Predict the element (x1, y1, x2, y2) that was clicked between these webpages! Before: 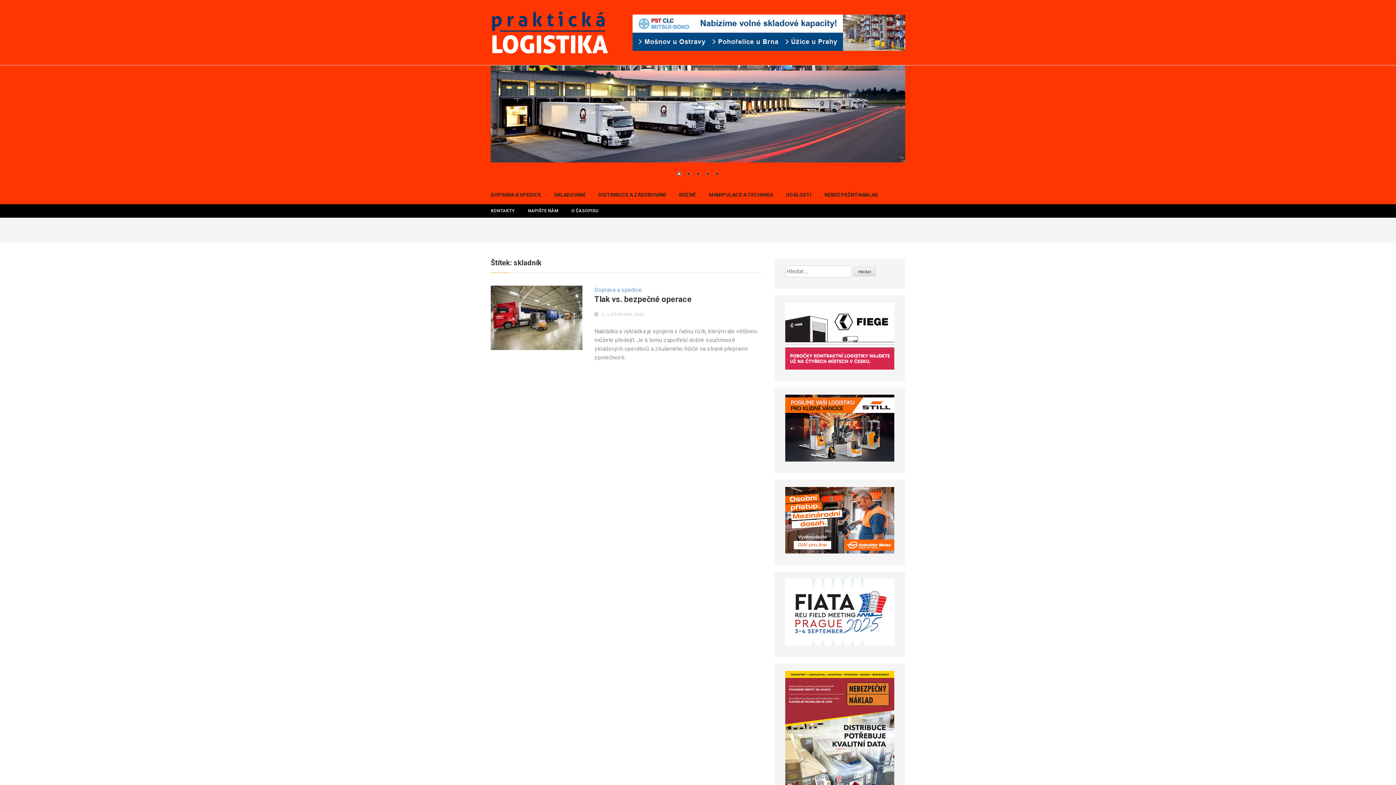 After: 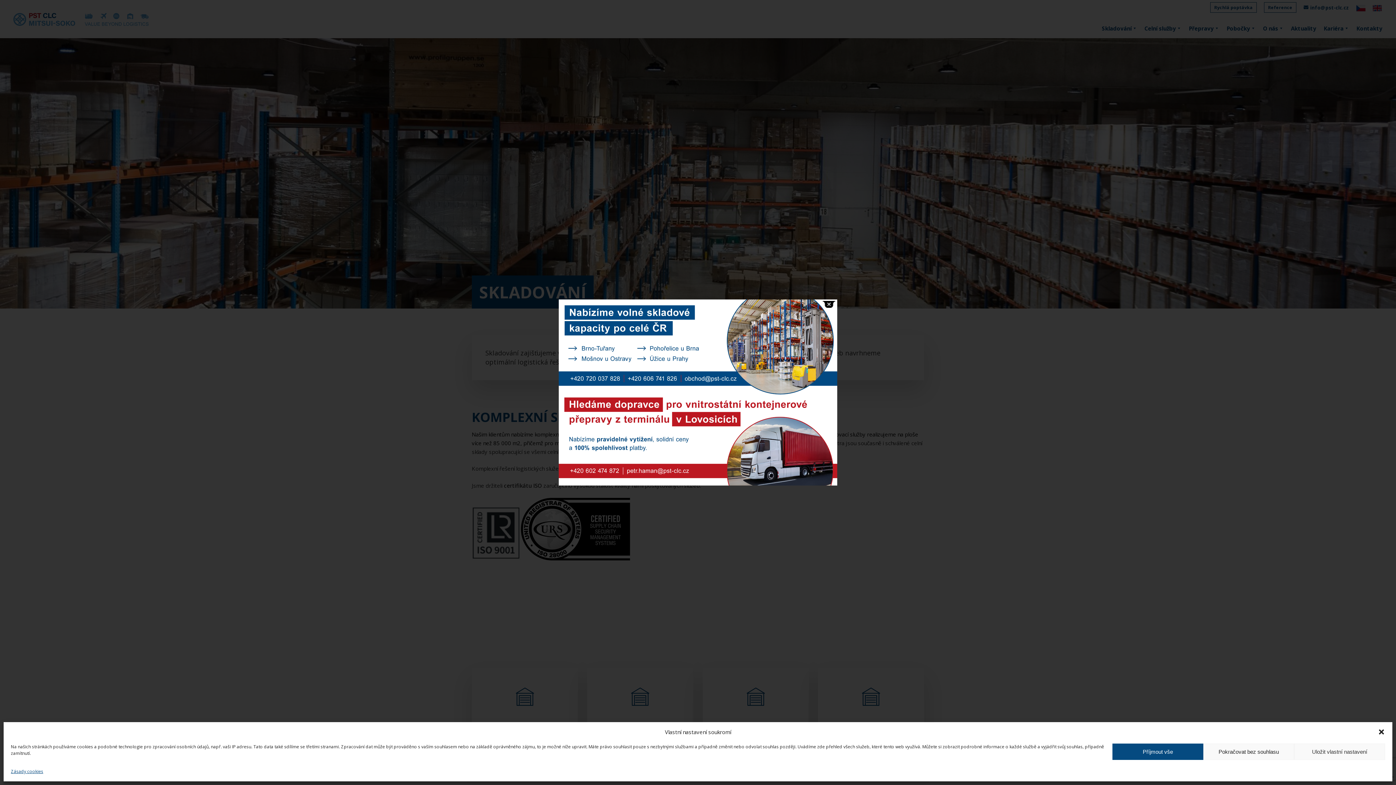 Action: bbox: (632, 14, 905, 50)